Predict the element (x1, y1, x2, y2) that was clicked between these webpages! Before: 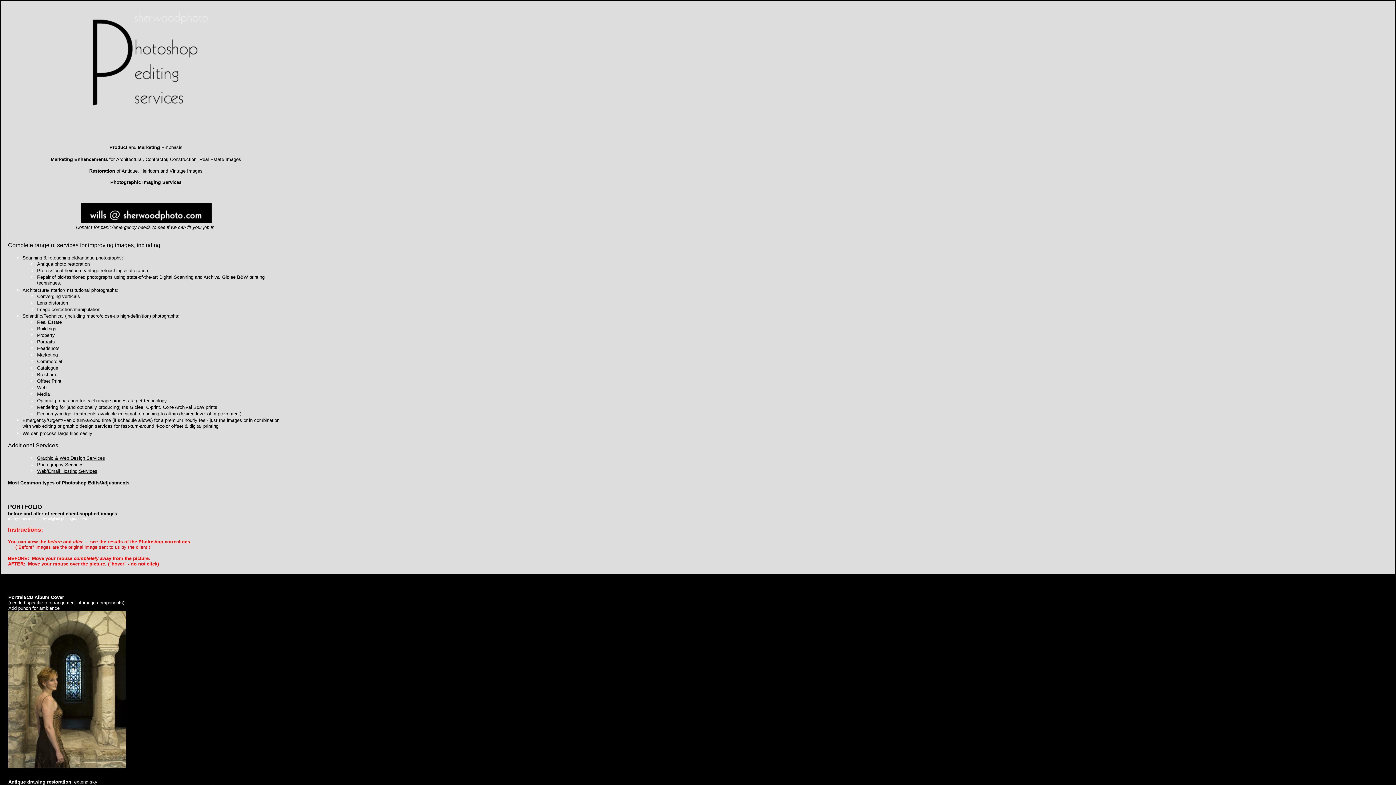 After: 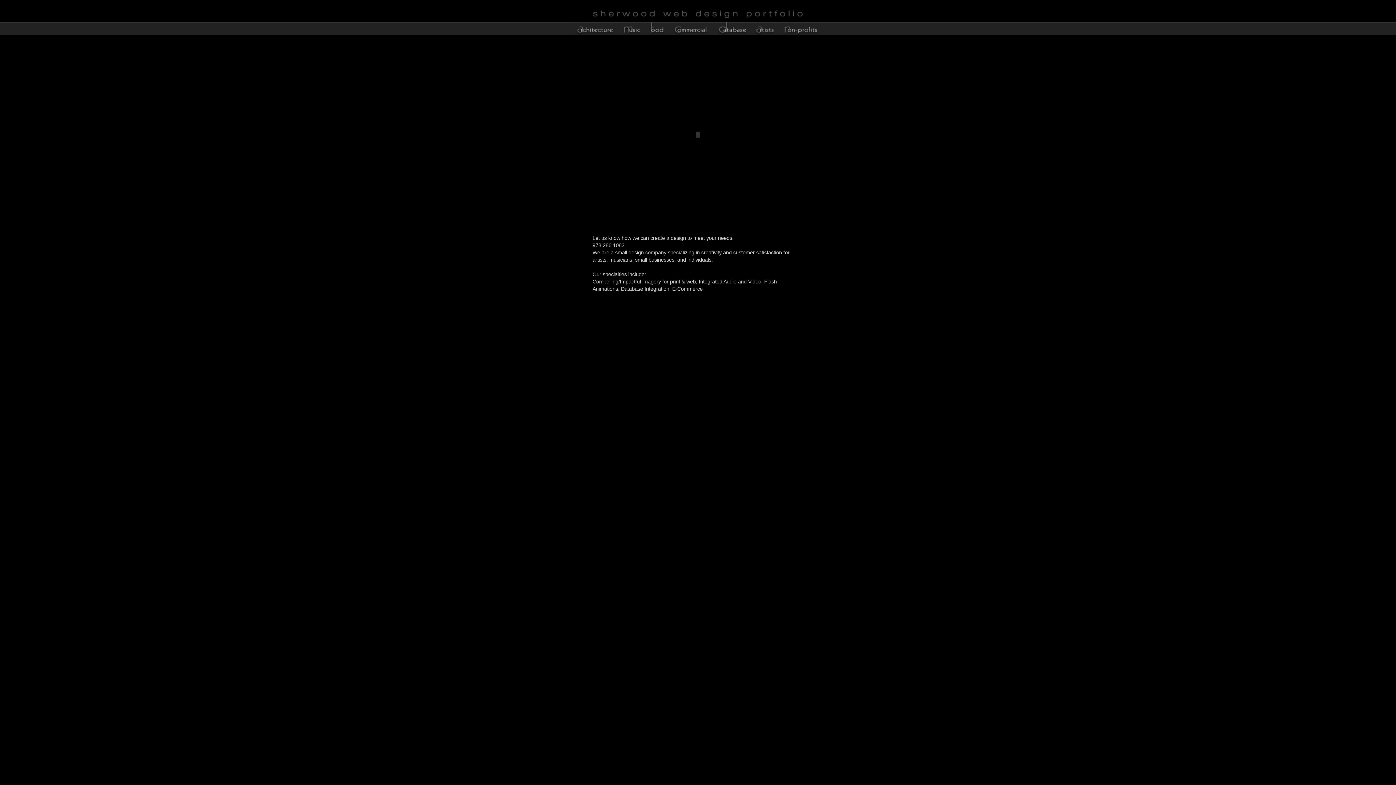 Action: label: Graphic & Web Design Services bbox: (37, 454, 105, 461)